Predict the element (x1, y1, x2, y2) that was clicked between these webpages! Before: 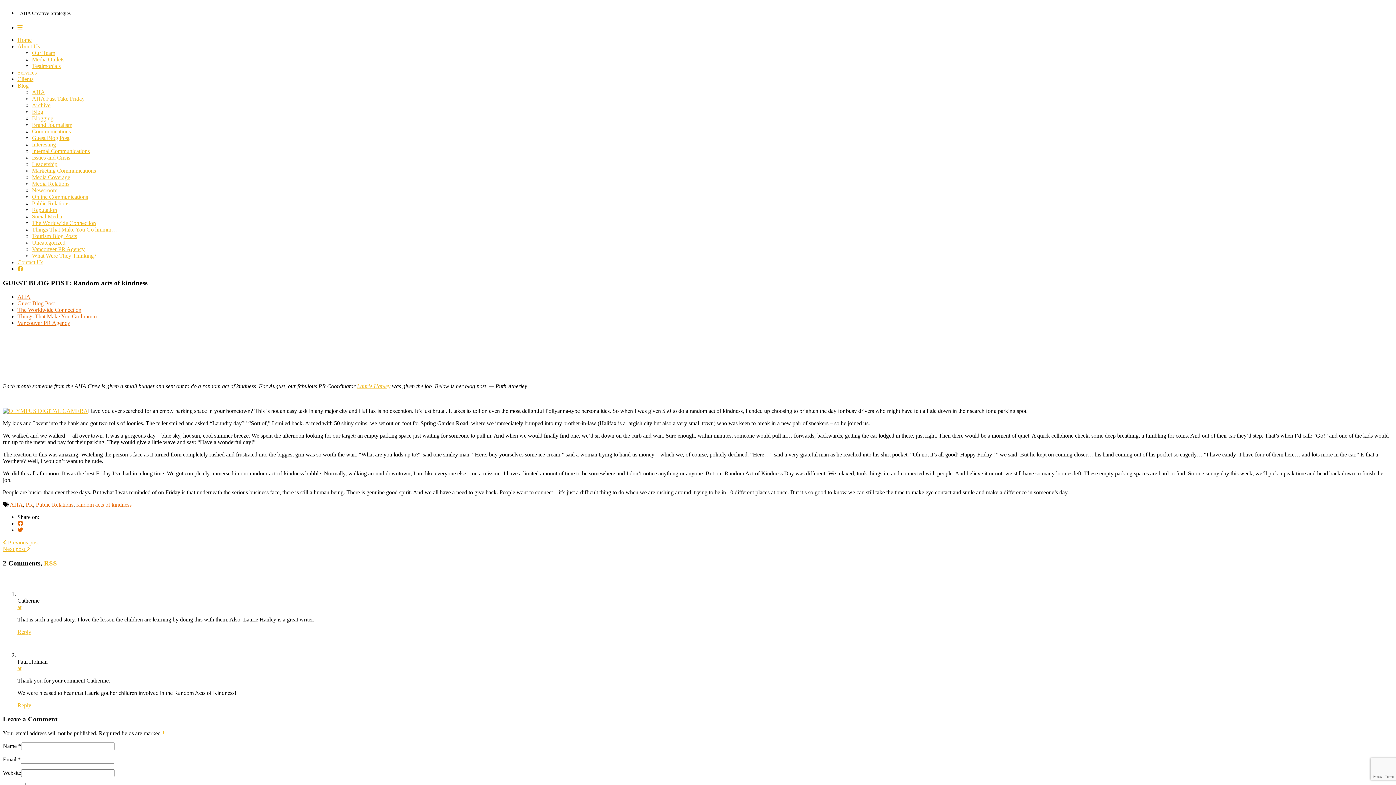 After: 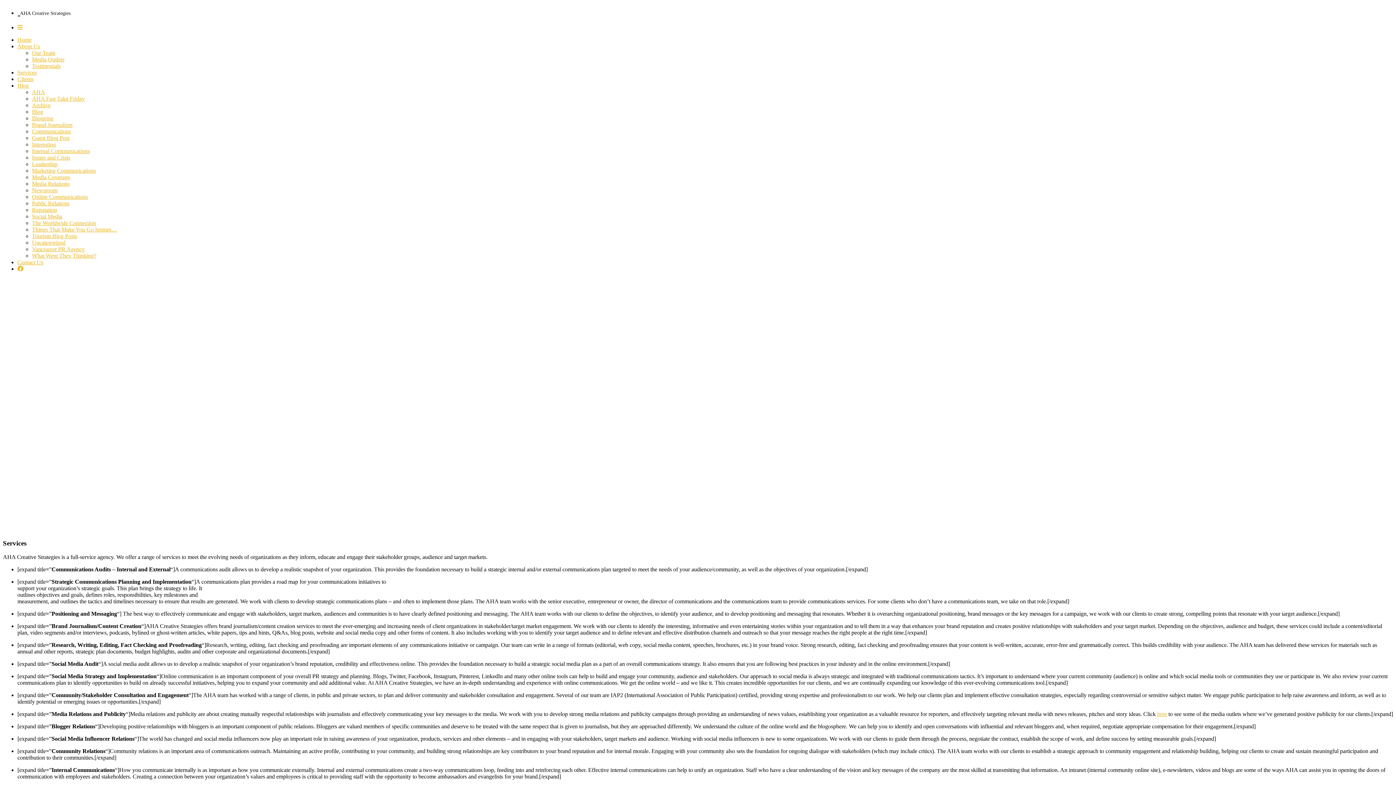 Action: label: Services bbox: (17, 69, 36, 75)